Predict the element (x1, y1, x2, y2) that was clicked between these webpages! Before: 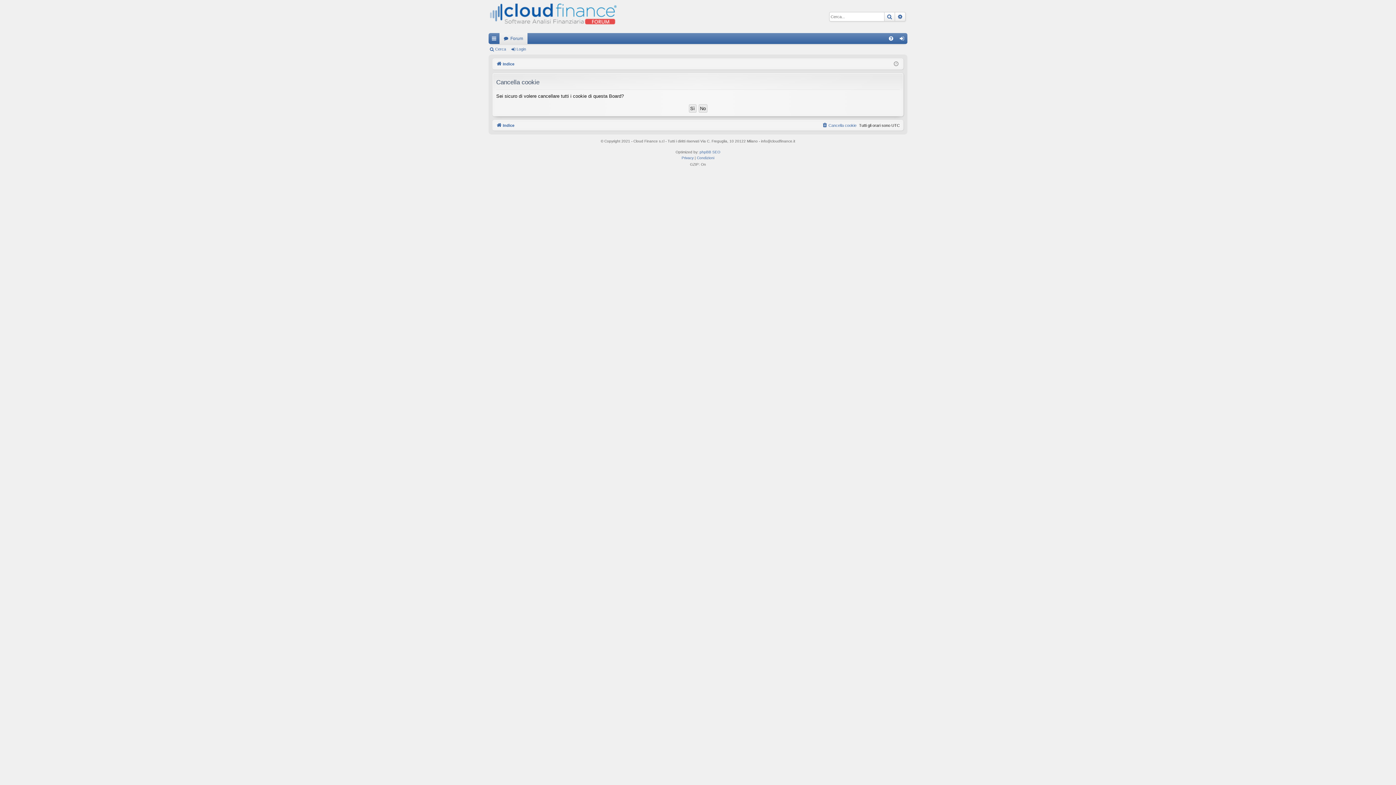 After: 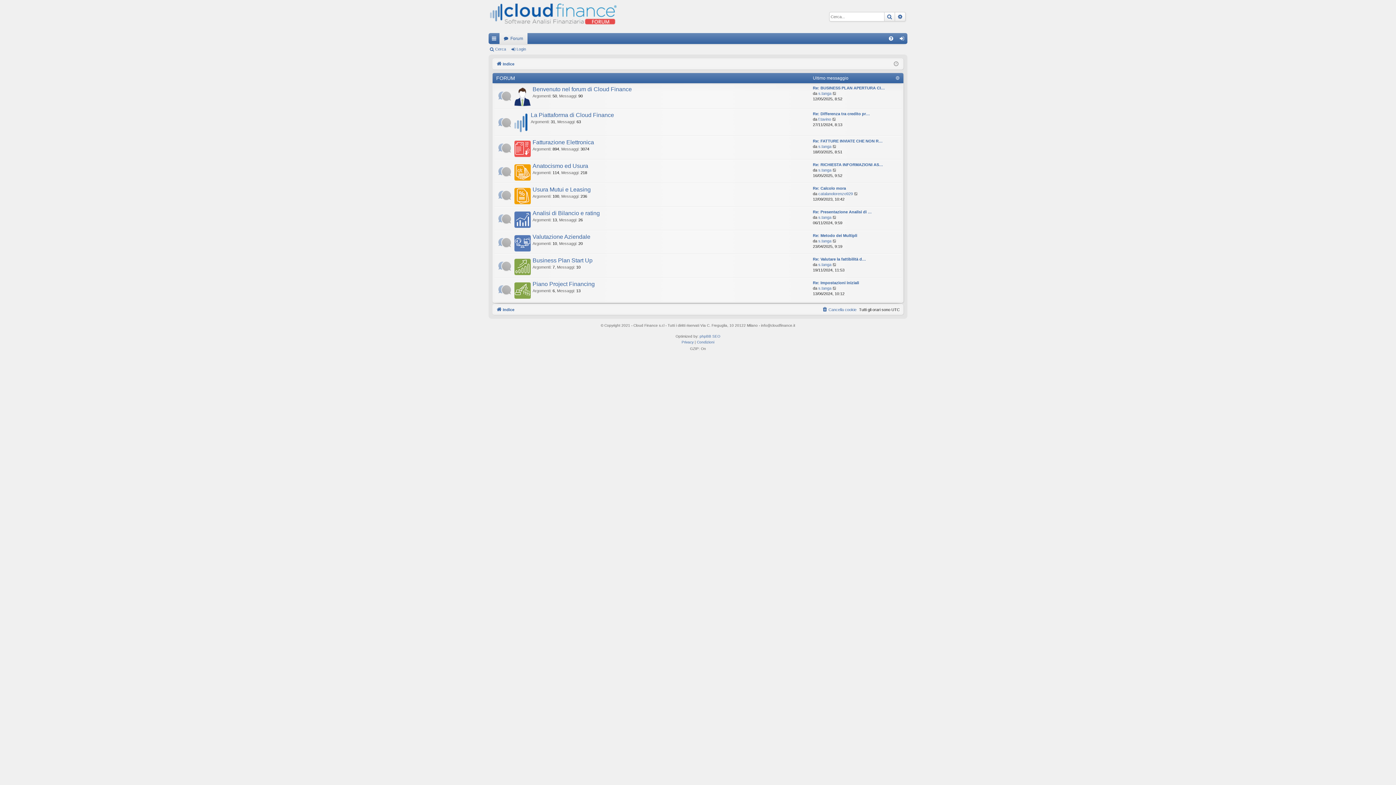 Action: label: Indice bbox: (496, 121, 514, 129)